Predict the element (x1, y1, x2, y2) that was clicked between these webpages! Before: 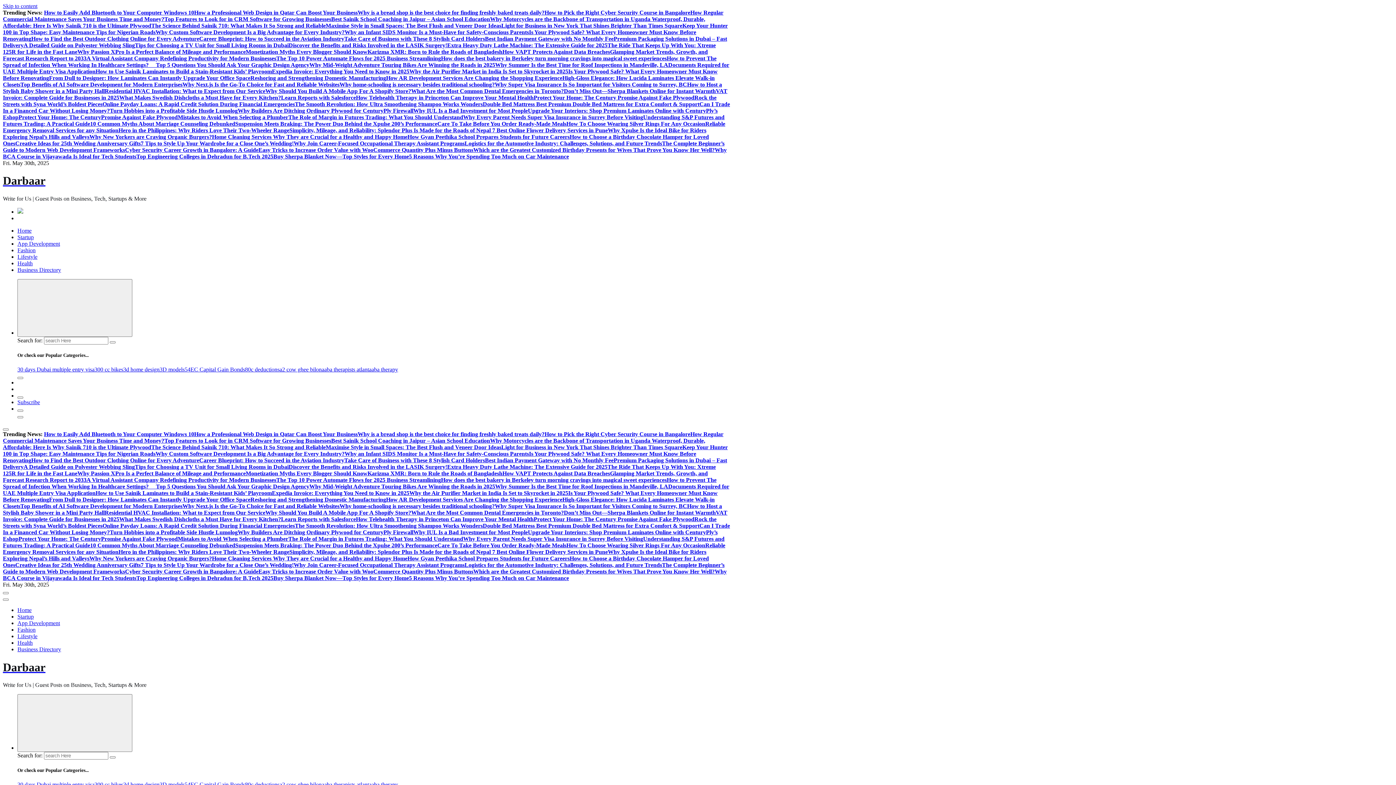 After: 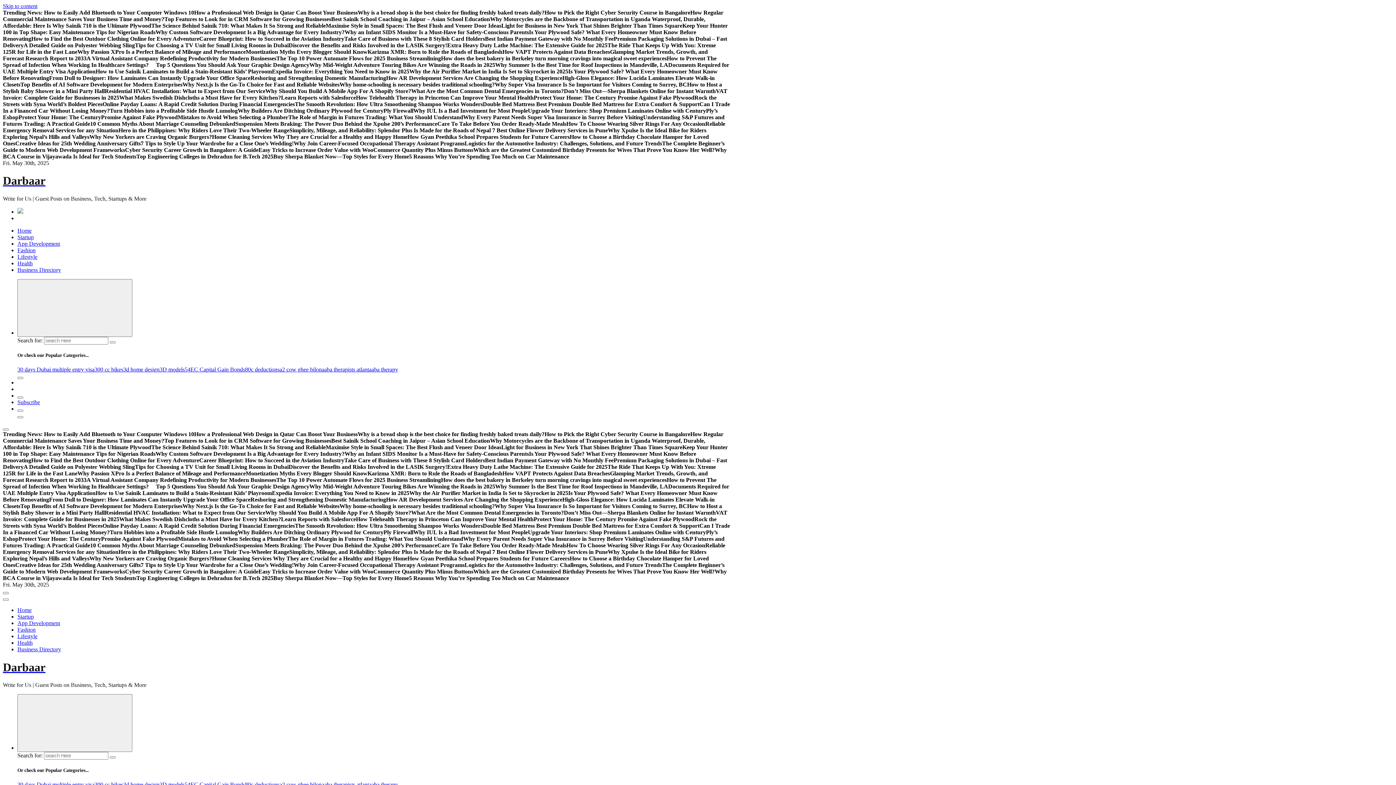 Action: bbox: (339, 81, 494, 87) label: Why home-schooling is necessary besides traditional schooling?